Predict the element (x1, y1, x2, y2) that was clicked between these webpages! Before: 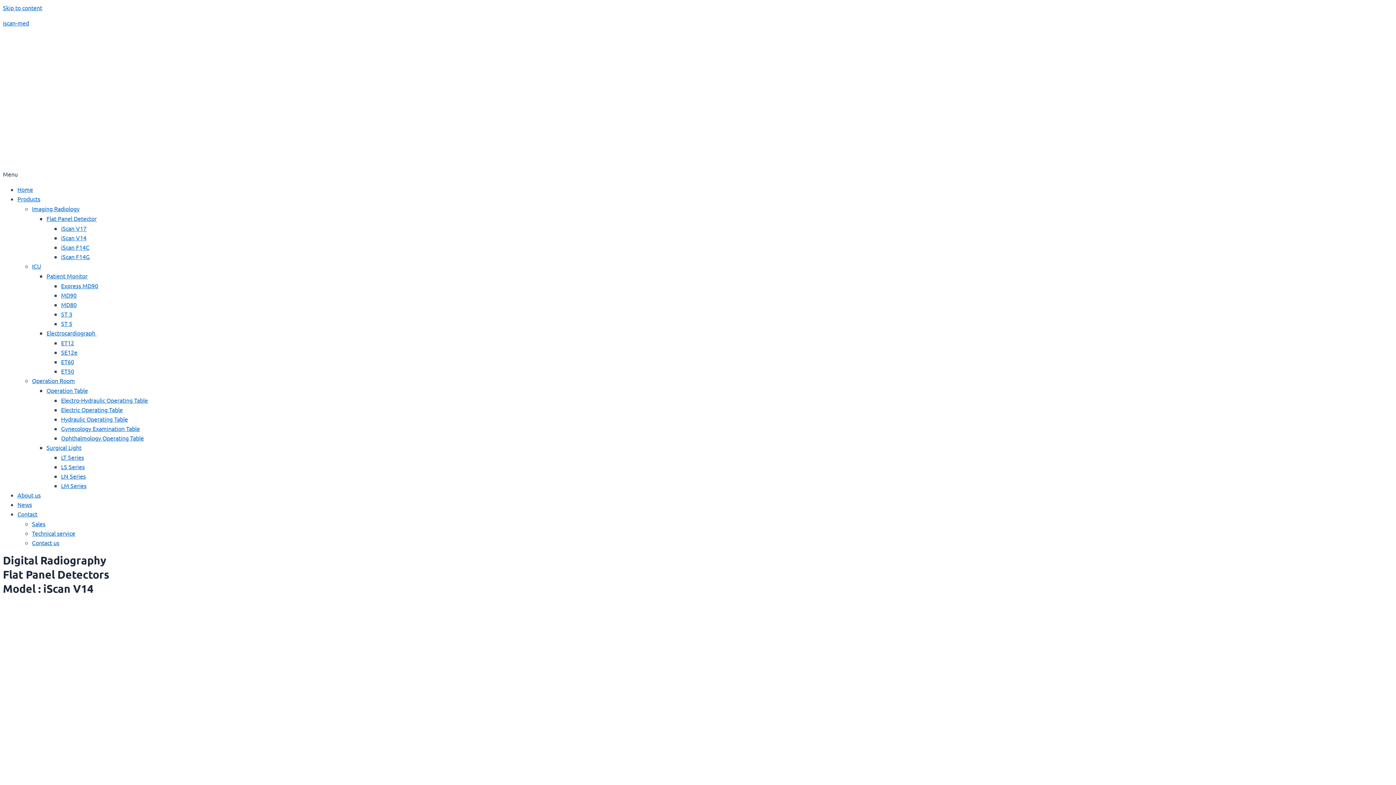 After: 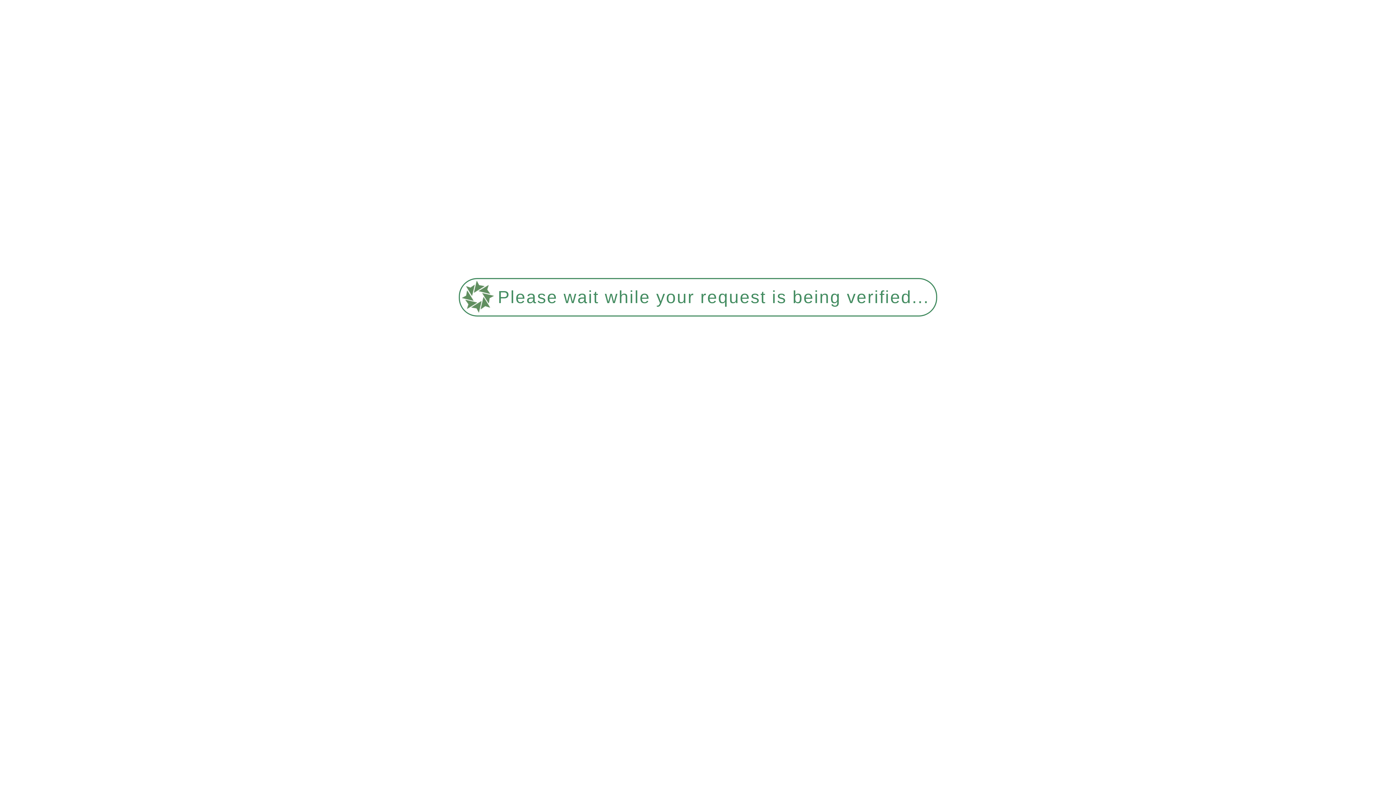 Action: label: LS Series bbox: (61, 463, 84, 470)